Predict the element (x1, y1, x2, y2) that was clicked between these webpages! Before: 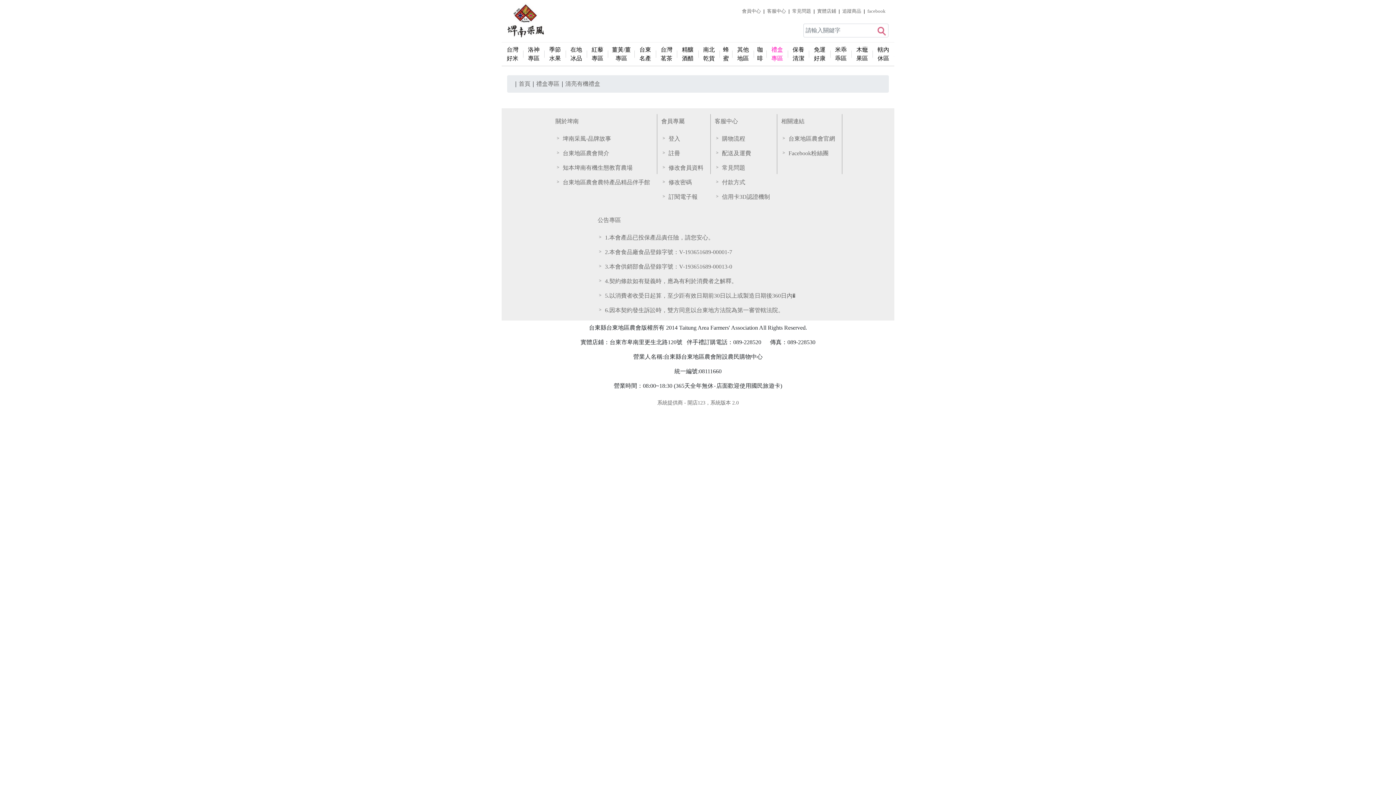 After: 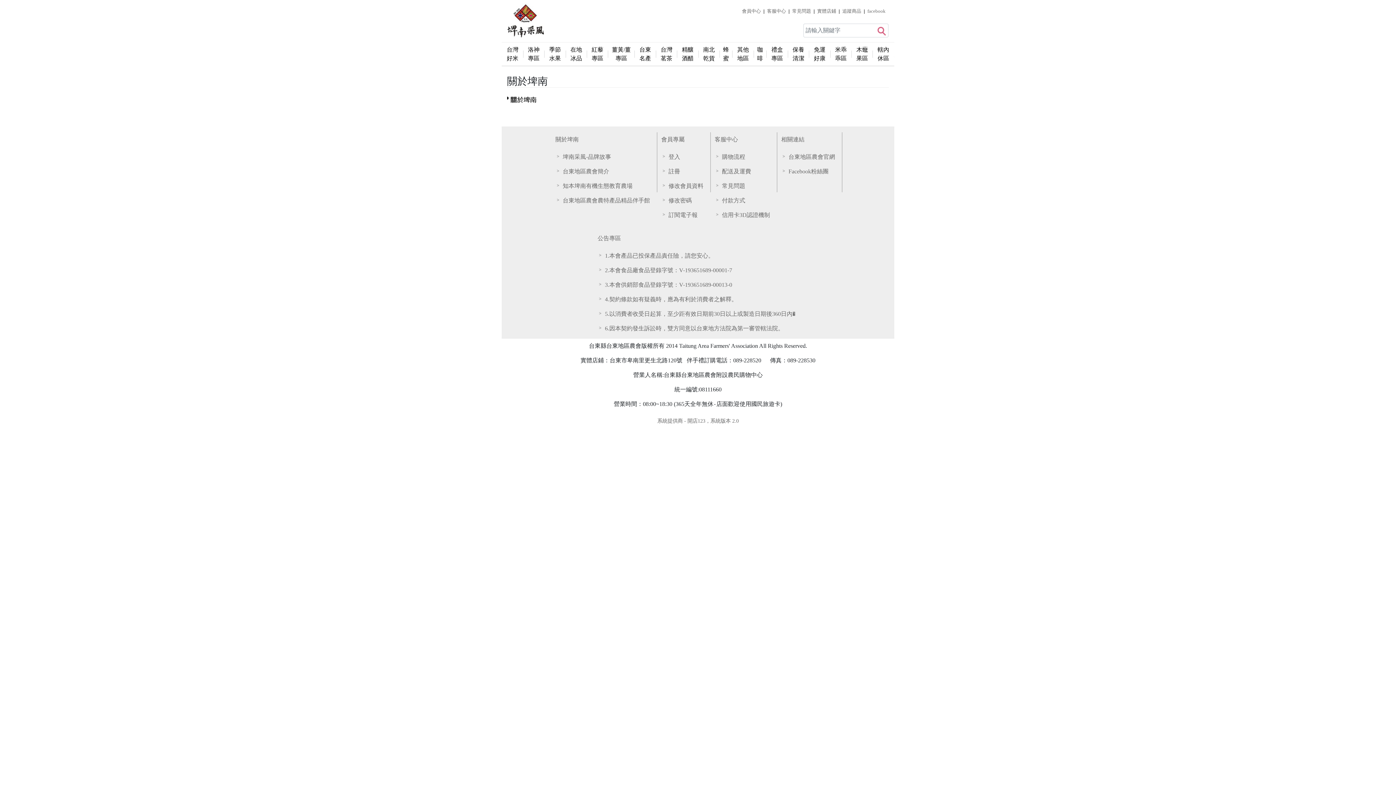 Action: bbox: (552, 114, 656, 128) label: 關於埤南